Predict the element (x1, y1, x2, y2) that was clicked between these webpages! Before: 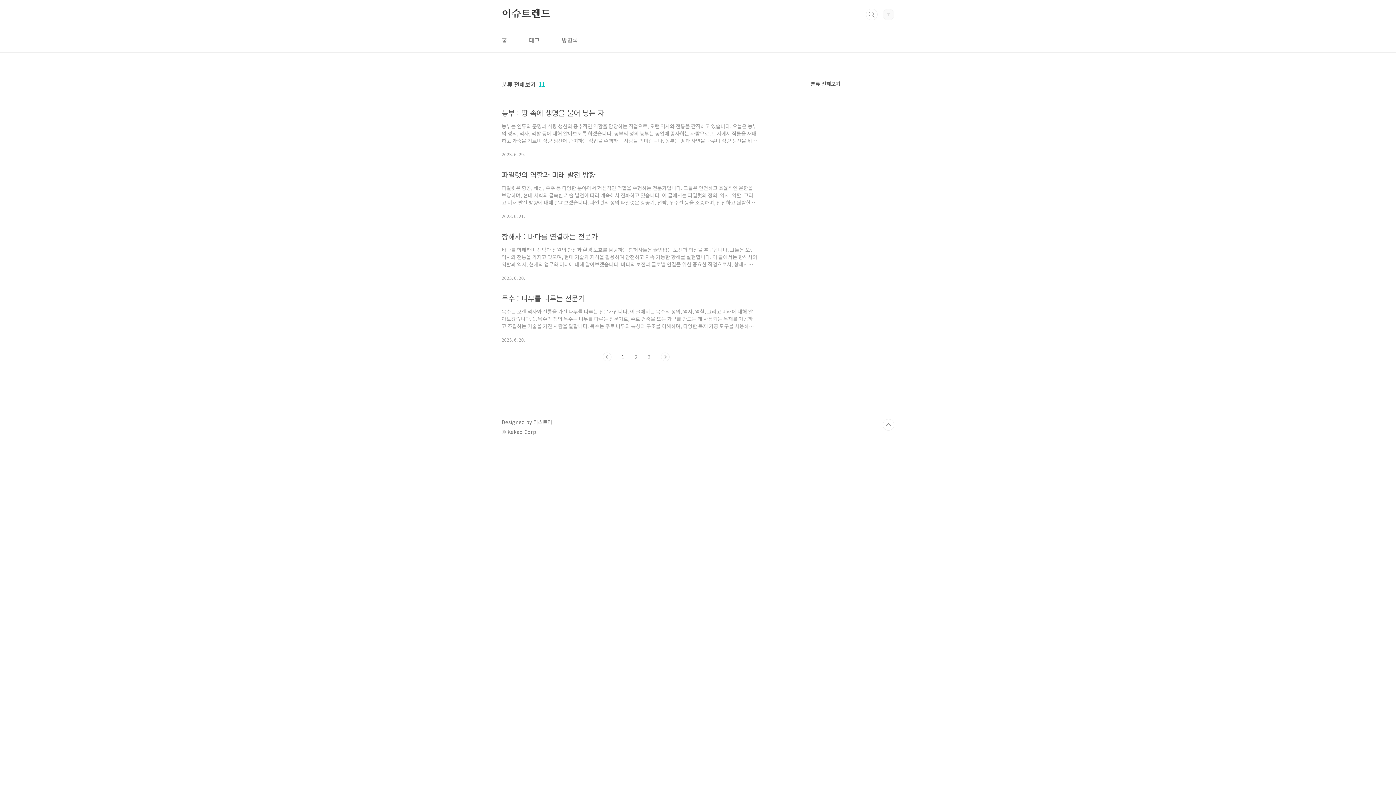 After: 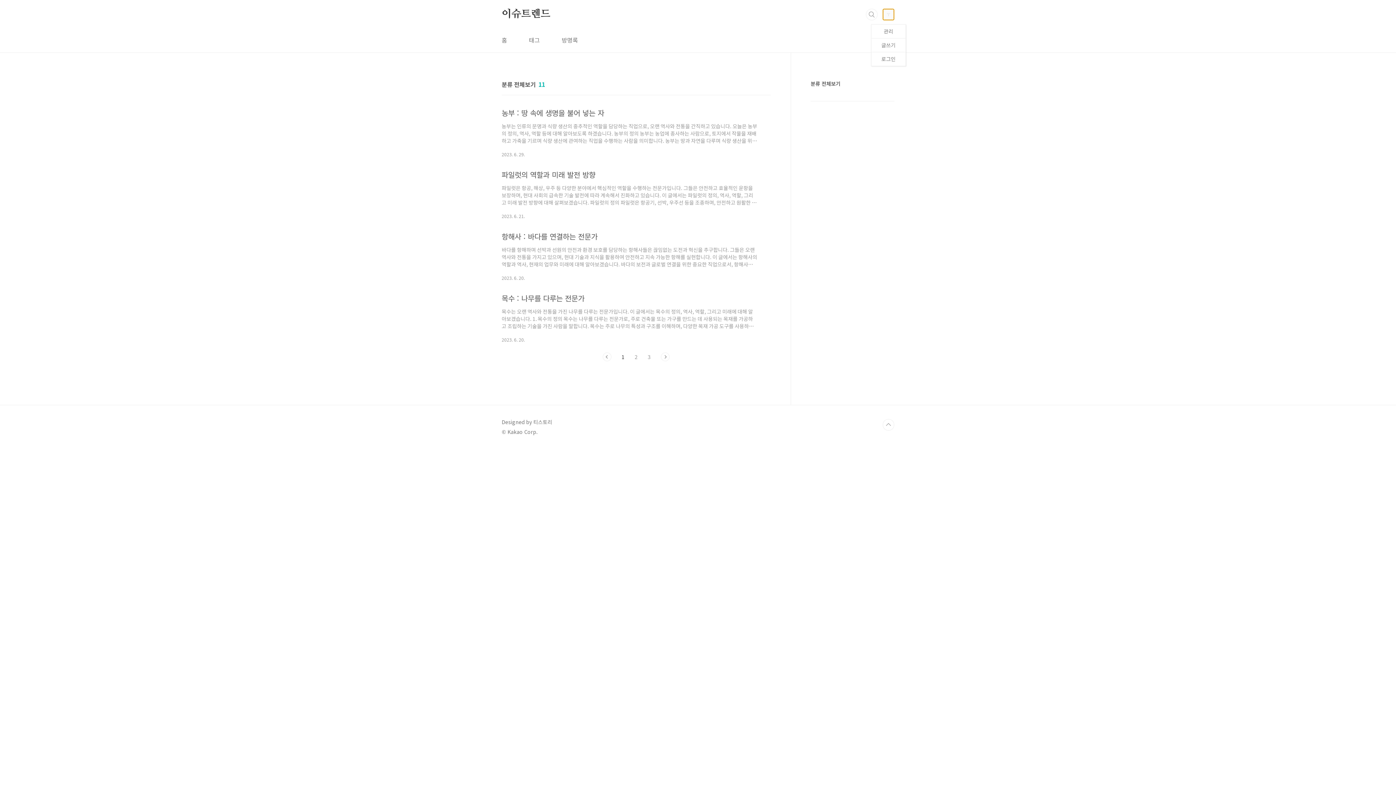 Action: bbox: (882, 8, 894, 20)